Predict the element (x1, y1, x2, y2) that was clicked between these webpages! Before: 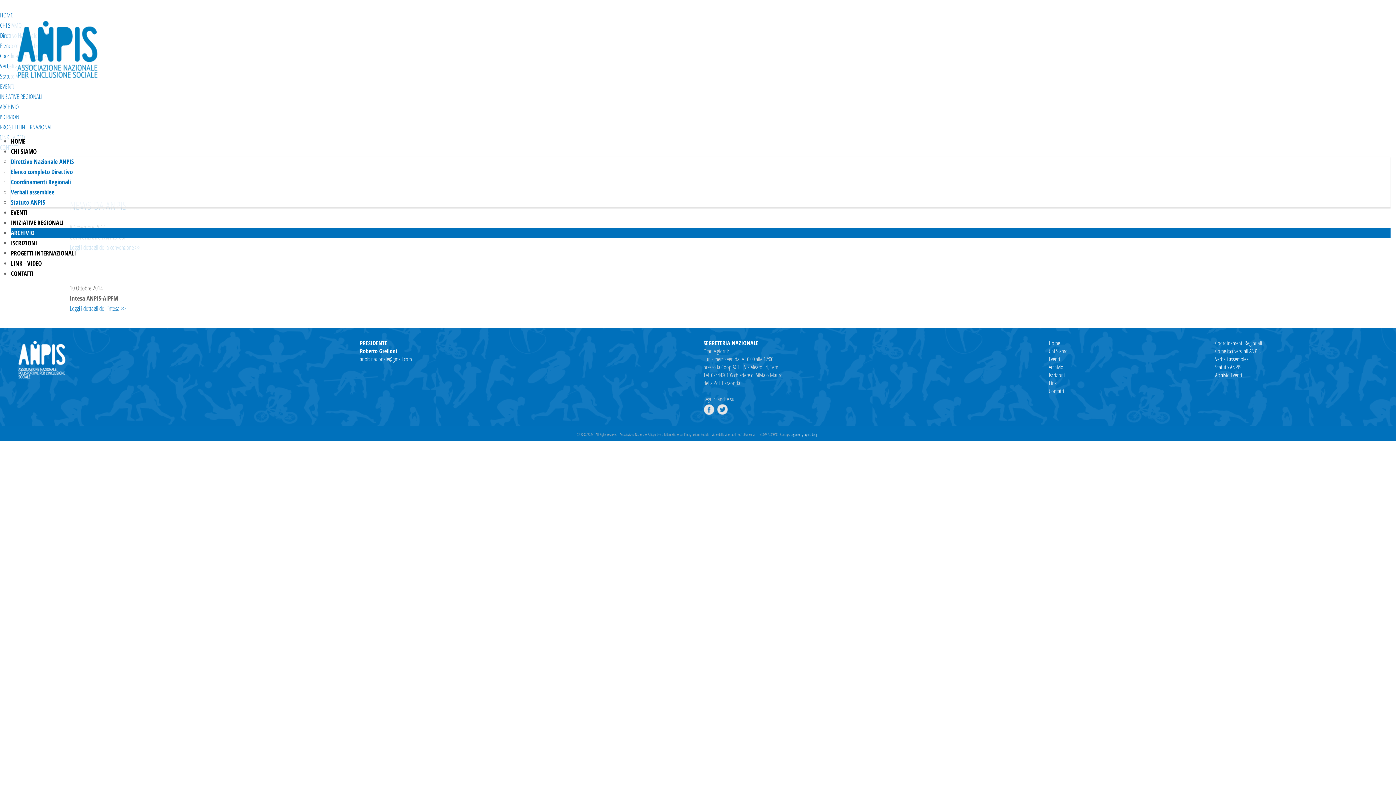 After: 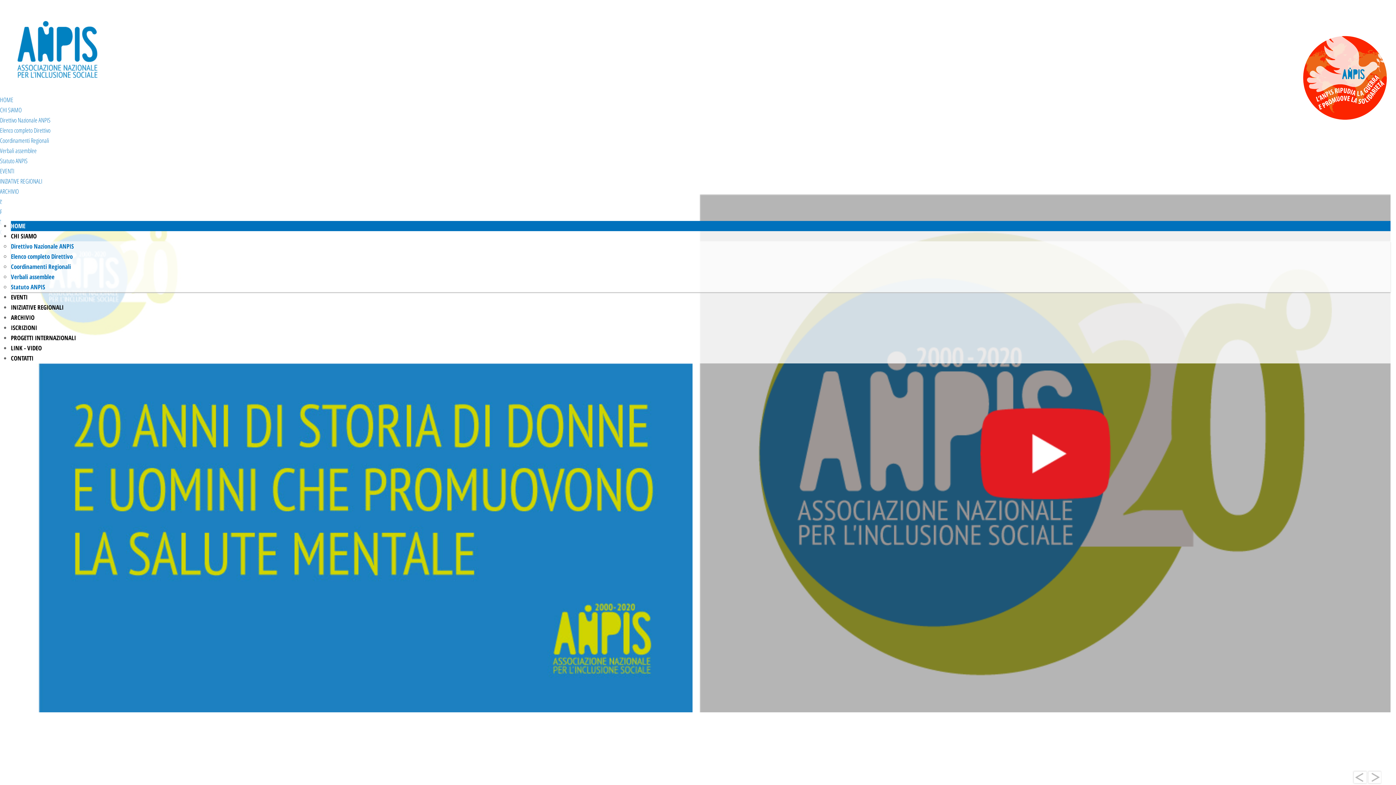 Action: label: HOME bbox: (0, 10, 13, 19)